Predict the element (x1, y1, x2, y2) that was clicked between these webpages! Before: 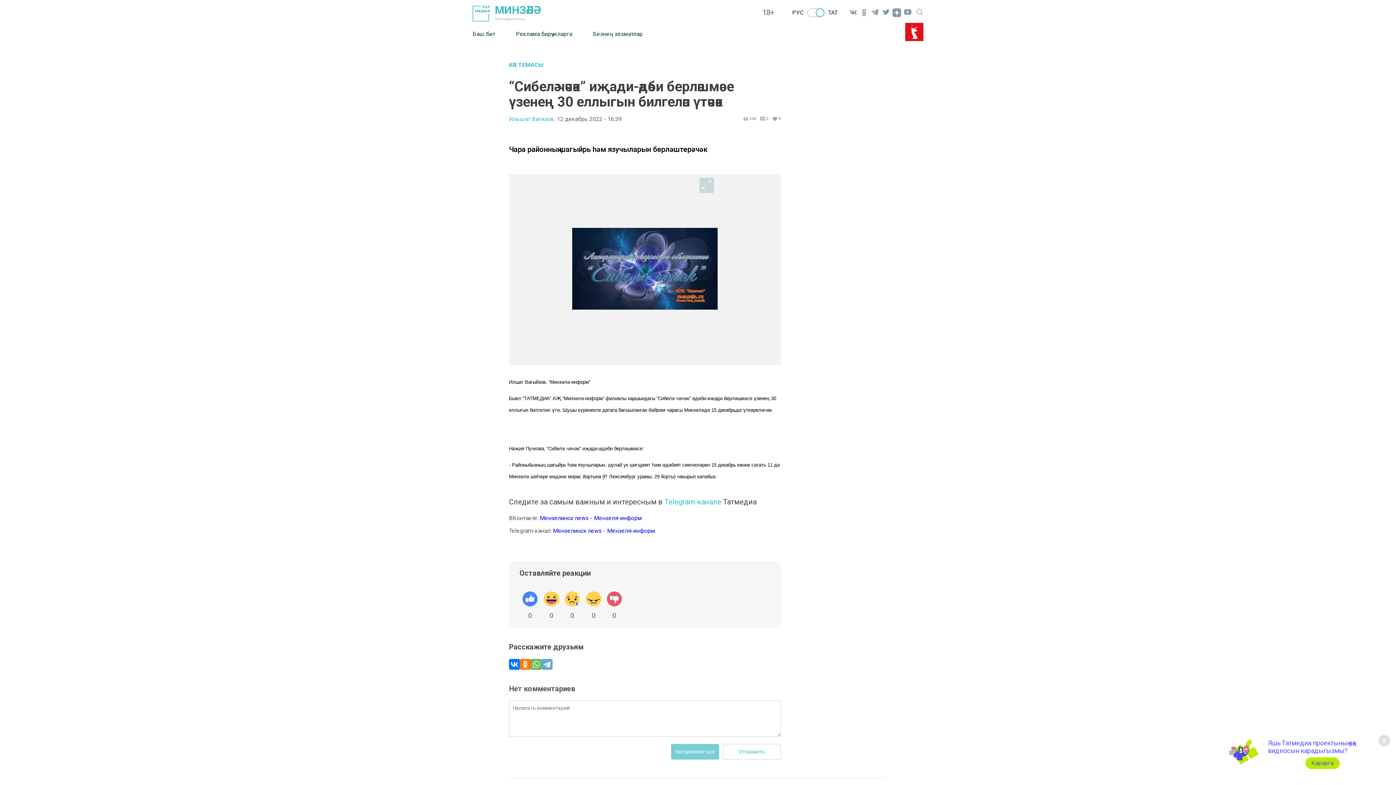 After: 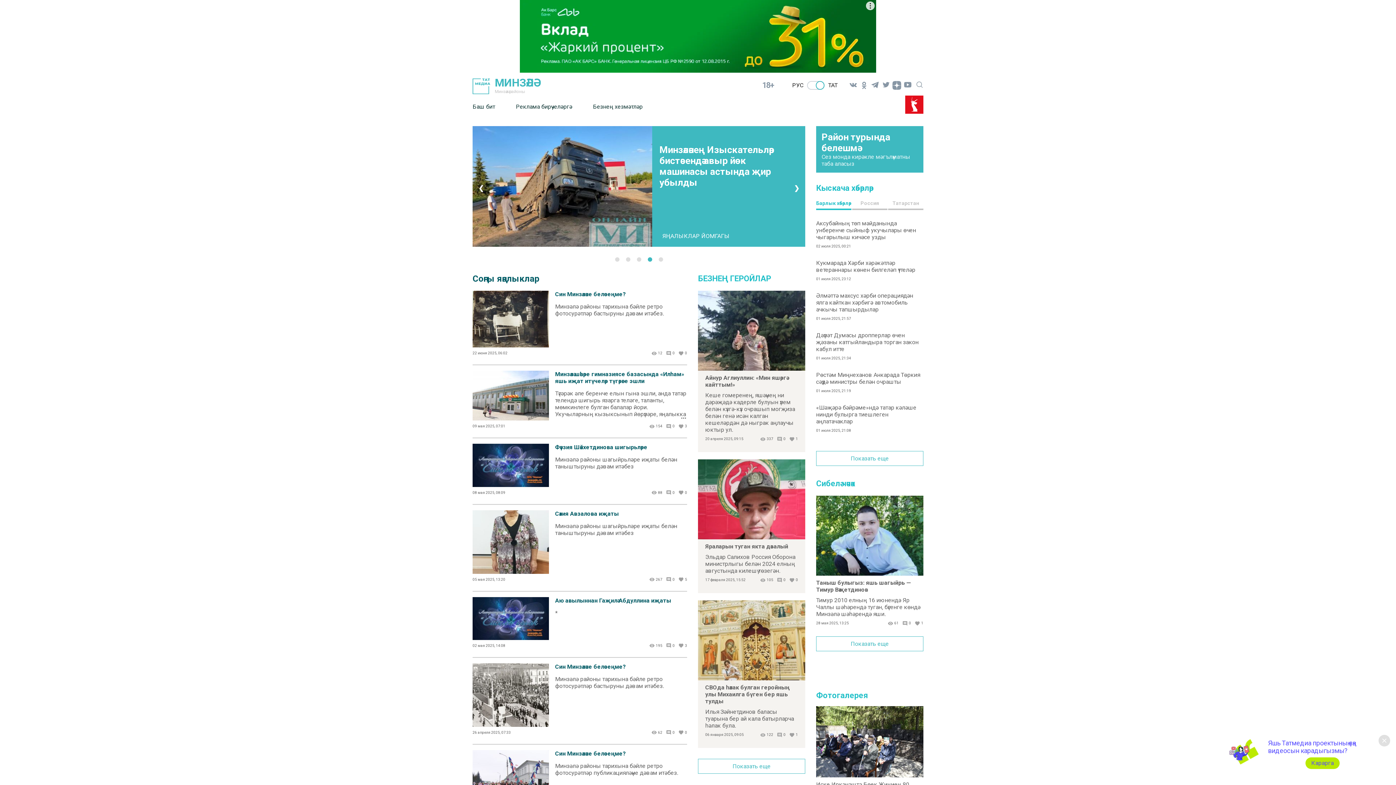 Action: bbox: (828, 9, 837, 16) label: ТАТ